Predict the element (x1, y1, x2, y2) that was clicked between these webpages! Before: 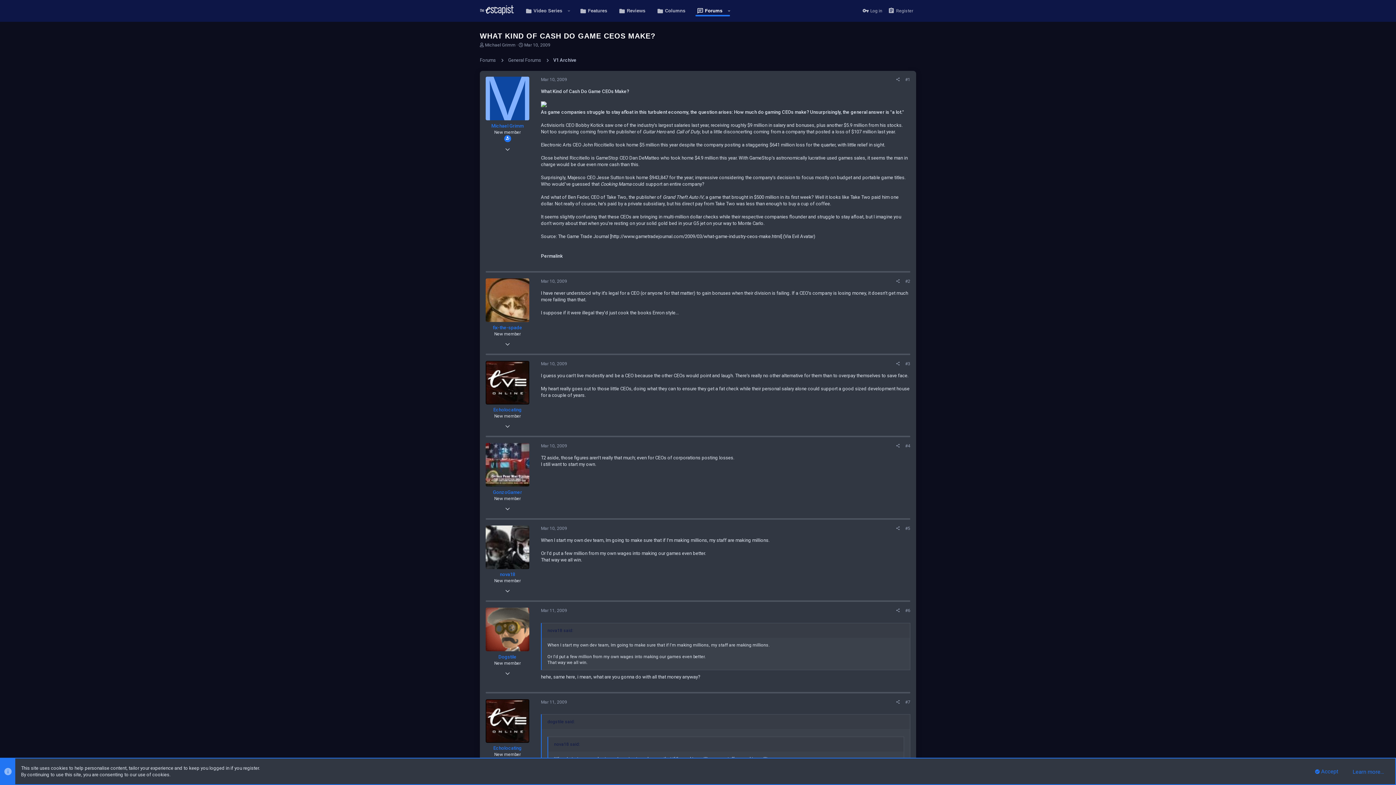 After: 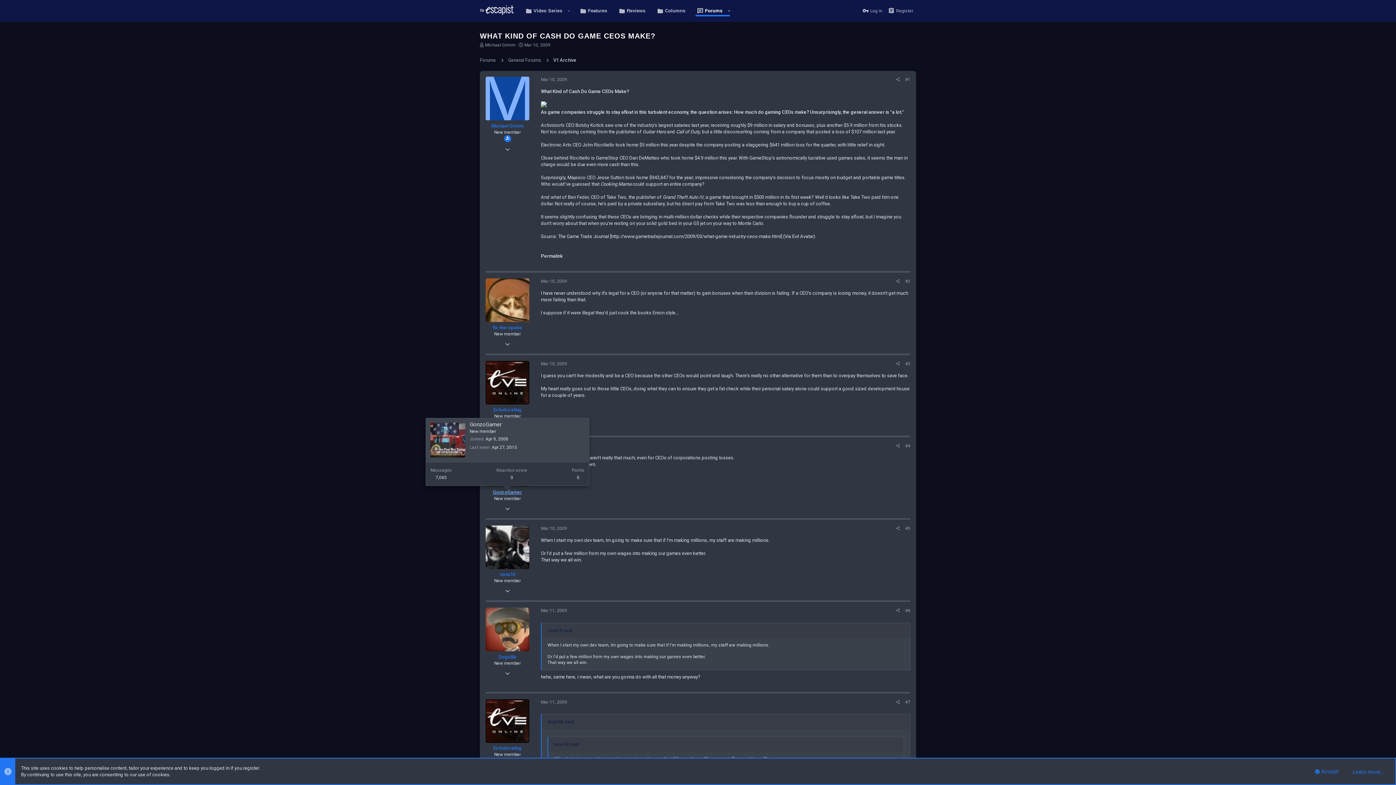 Action: bbox: (493, 489, 522, 495) label: GonzoGamer